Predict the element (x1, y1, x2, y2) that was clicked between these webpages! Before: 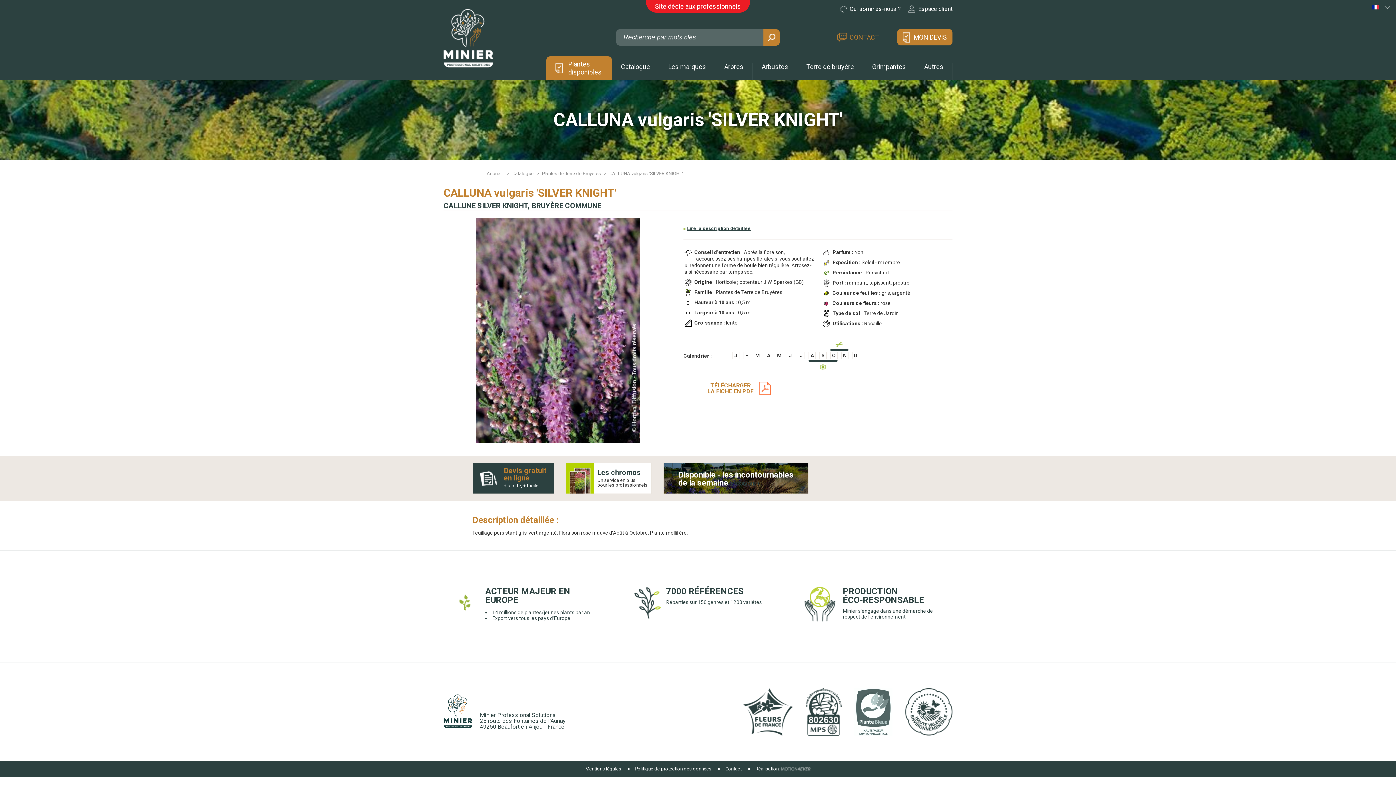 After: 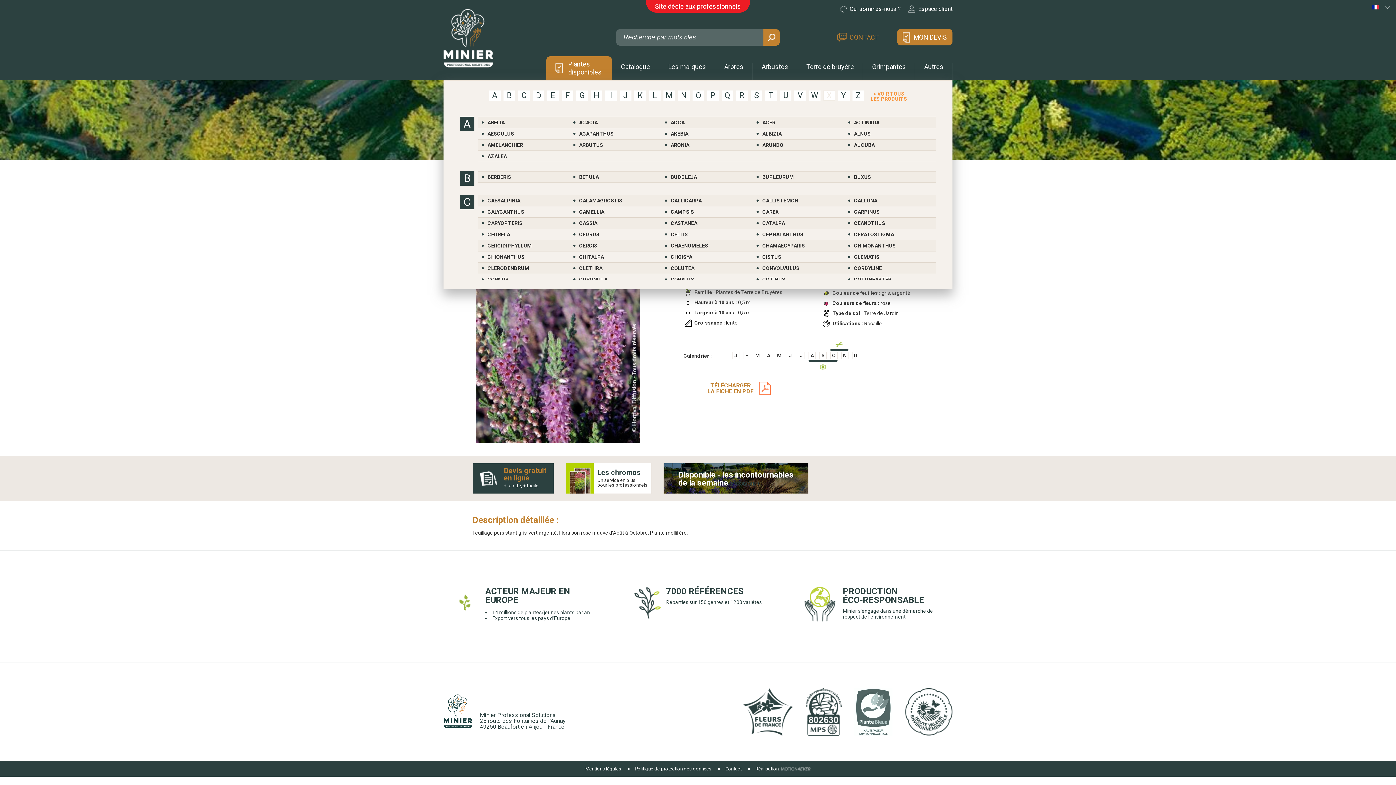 Action: bbox: (612, 56, 659, 80) label: Catalogue